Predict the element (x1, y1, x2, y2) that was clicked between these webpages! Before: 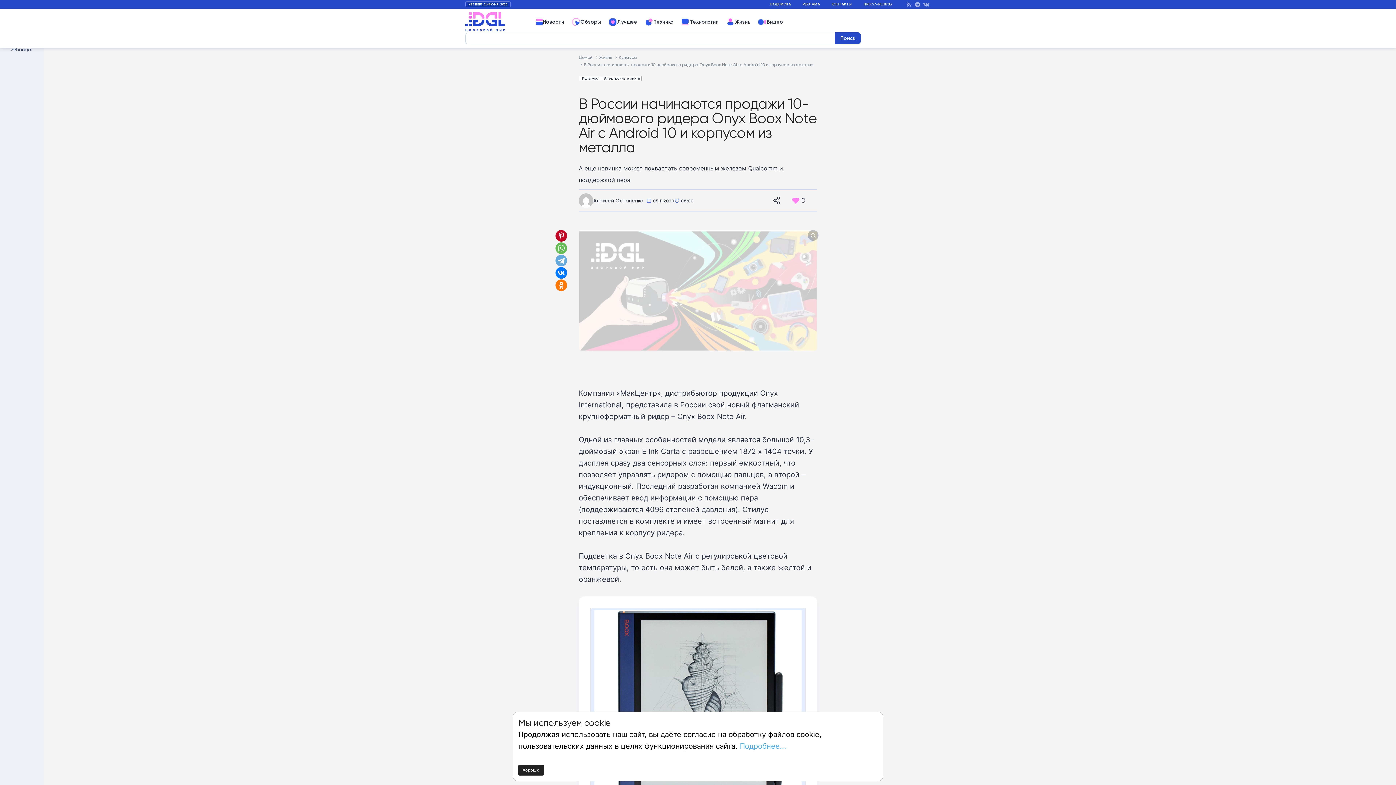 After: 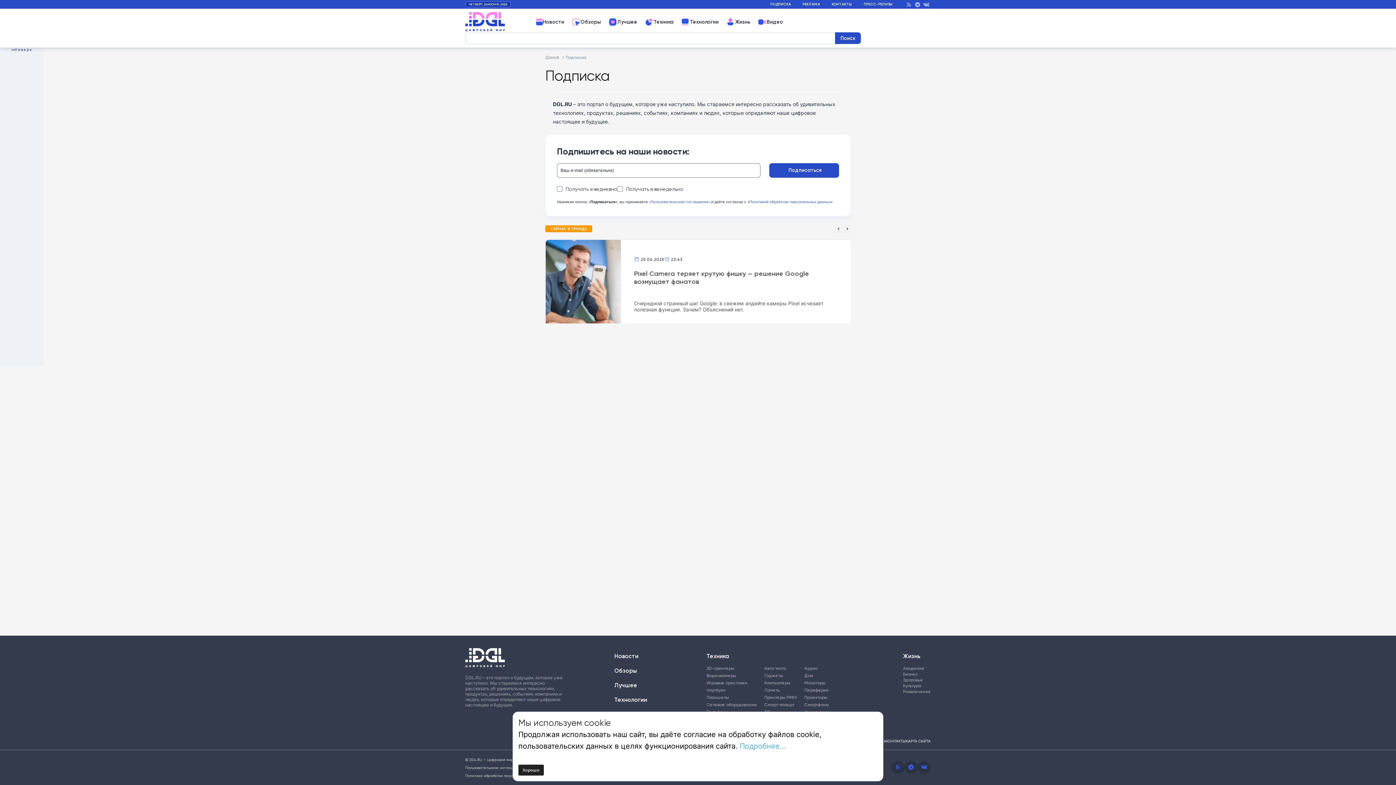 Action: label: ПОДПИСКА bbox: (770, 2, 791, 6)